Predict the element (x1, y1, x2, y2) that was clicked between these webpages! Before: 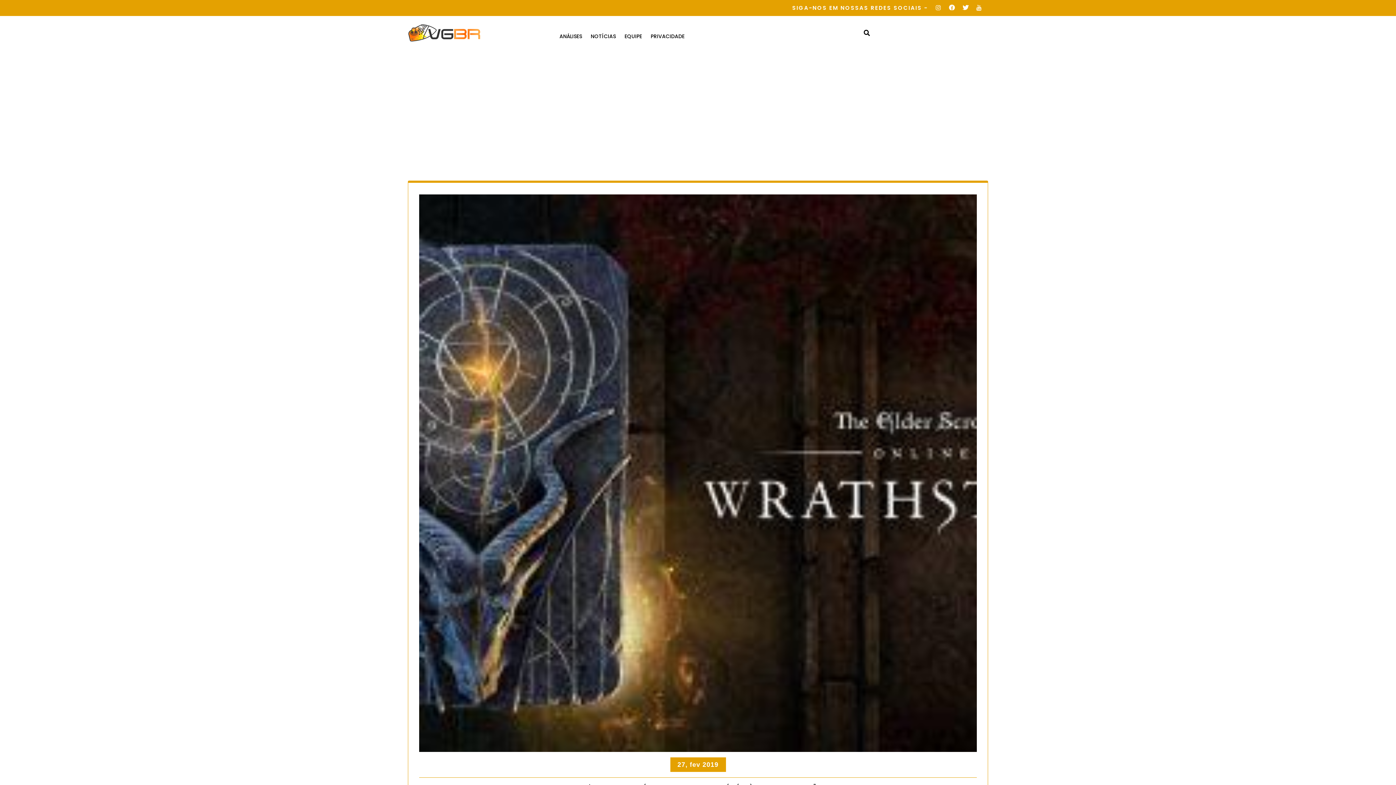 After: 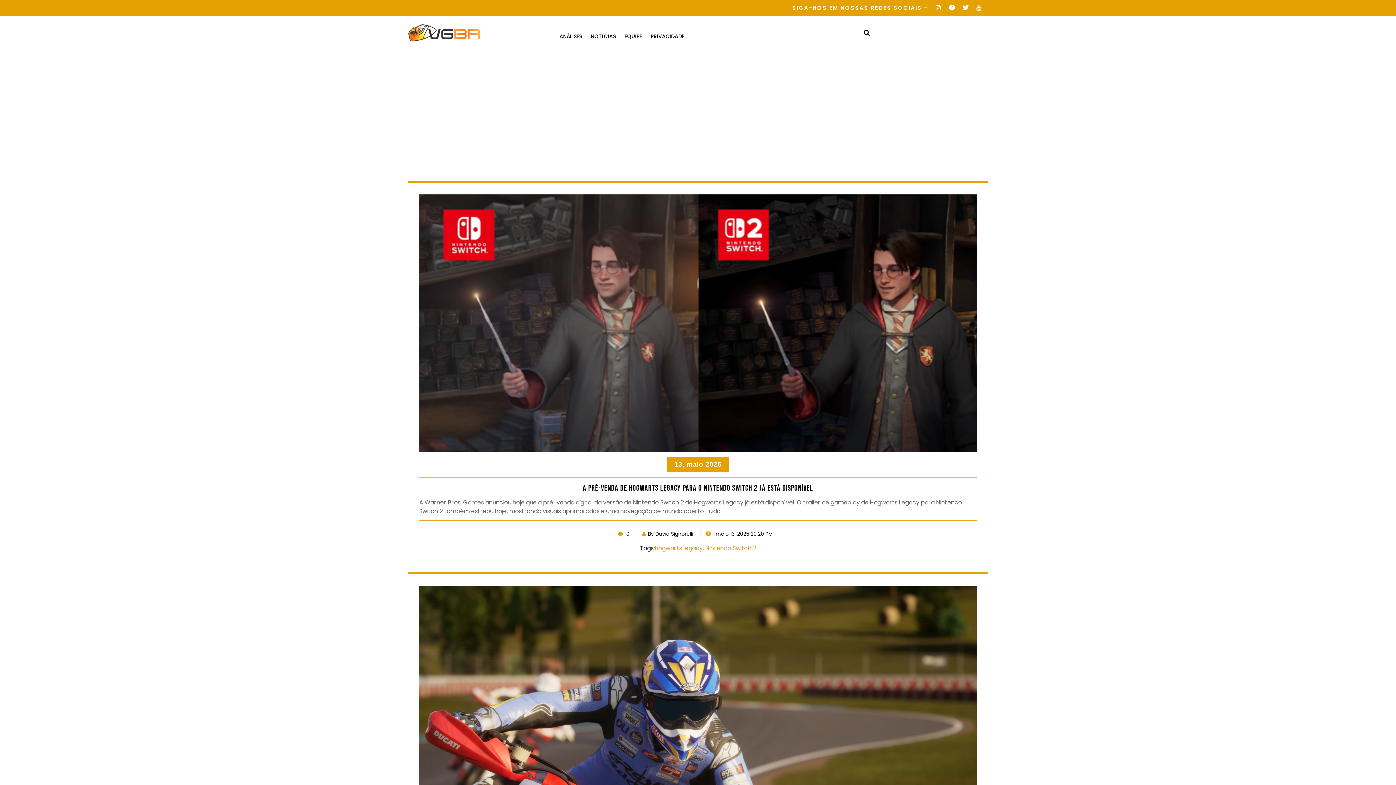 Action: bbox: (590, 27, 616, 44) label: NOTÍCIAS